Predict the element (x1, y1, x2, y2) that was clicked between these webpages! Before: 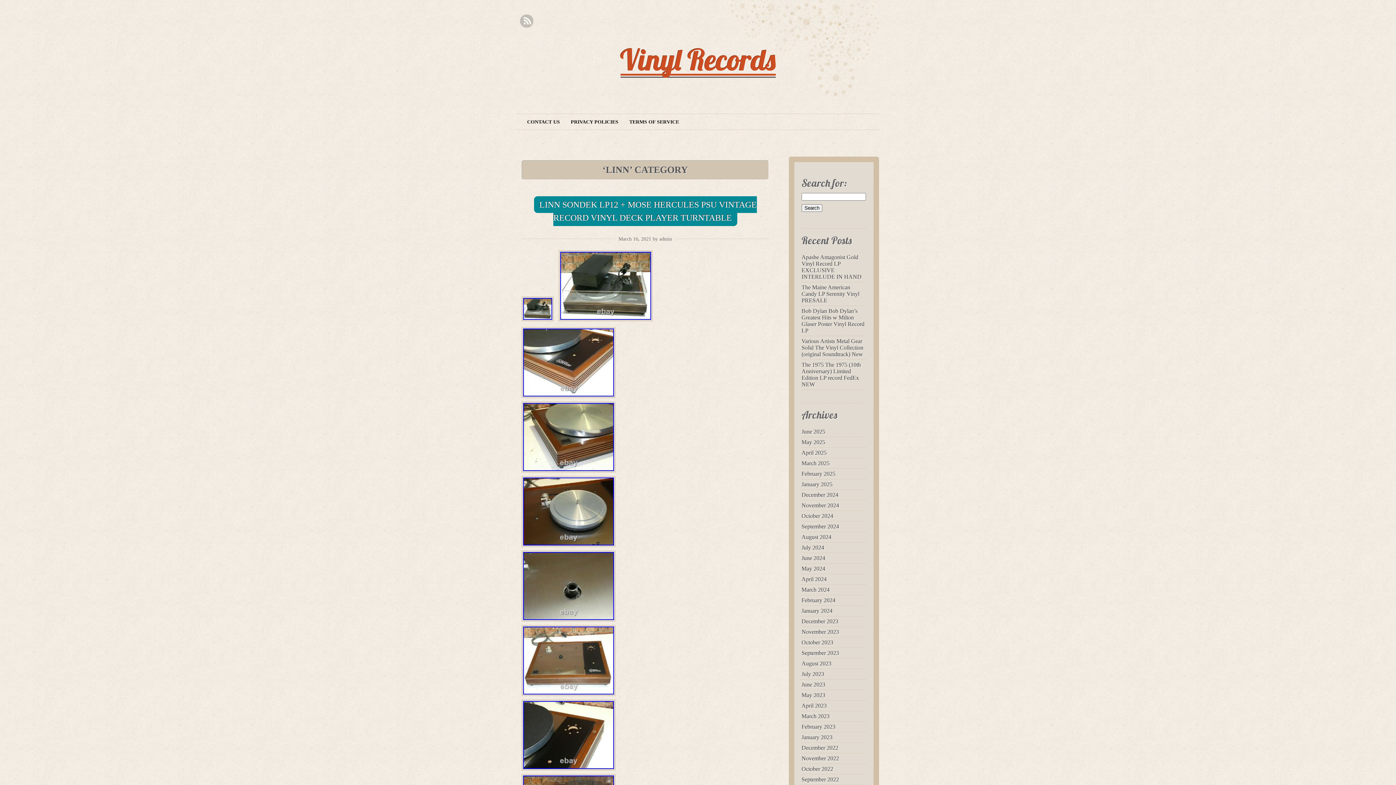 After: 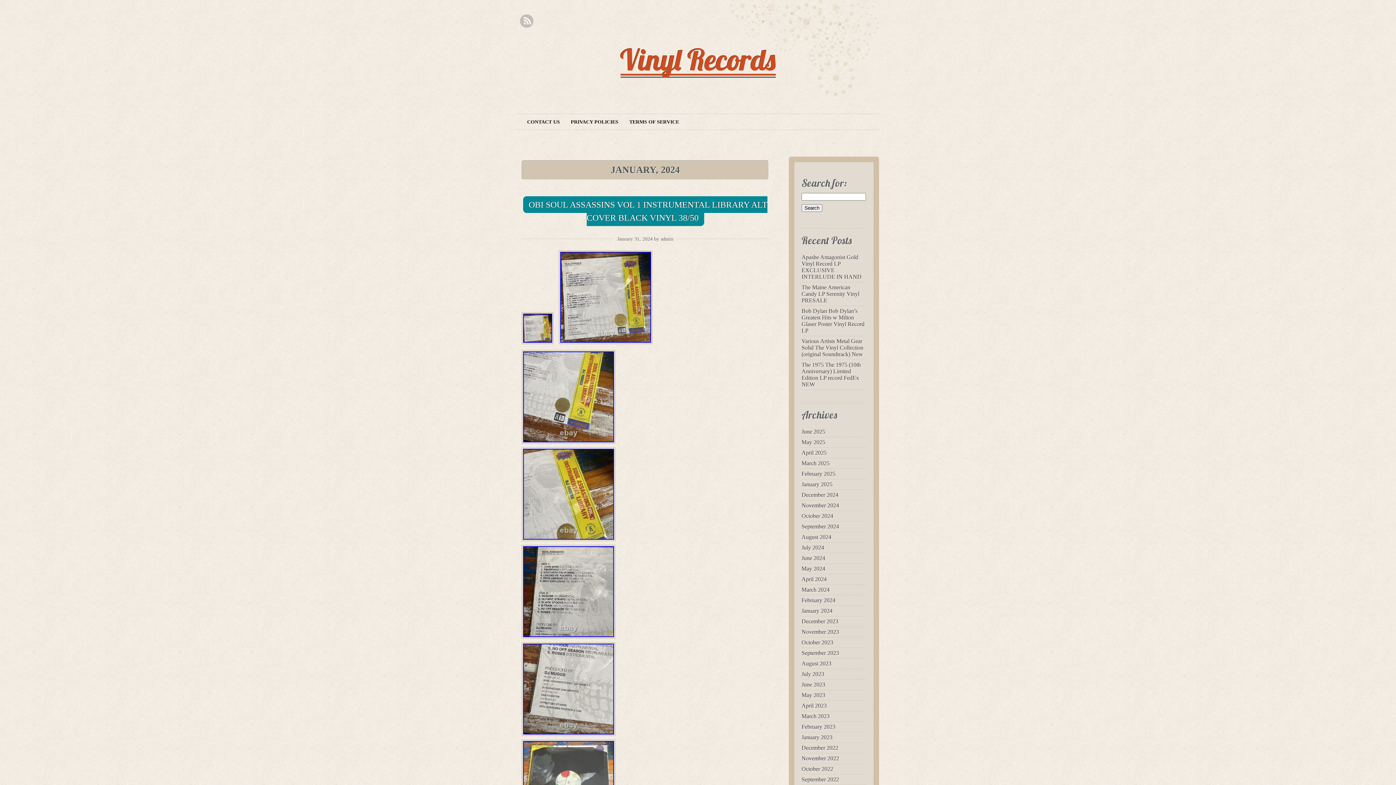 Action: label: January 2024 bbox: (801, 608, 832, 614)